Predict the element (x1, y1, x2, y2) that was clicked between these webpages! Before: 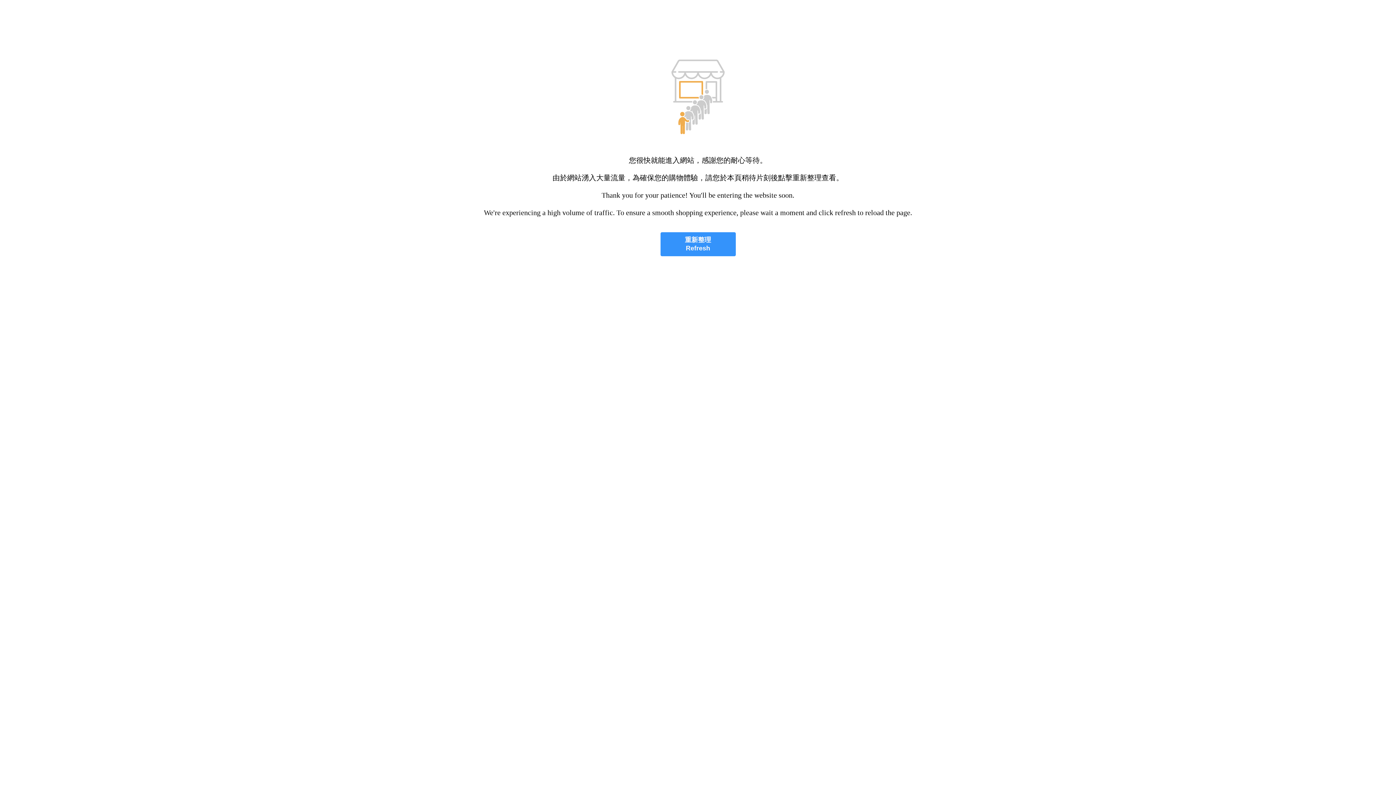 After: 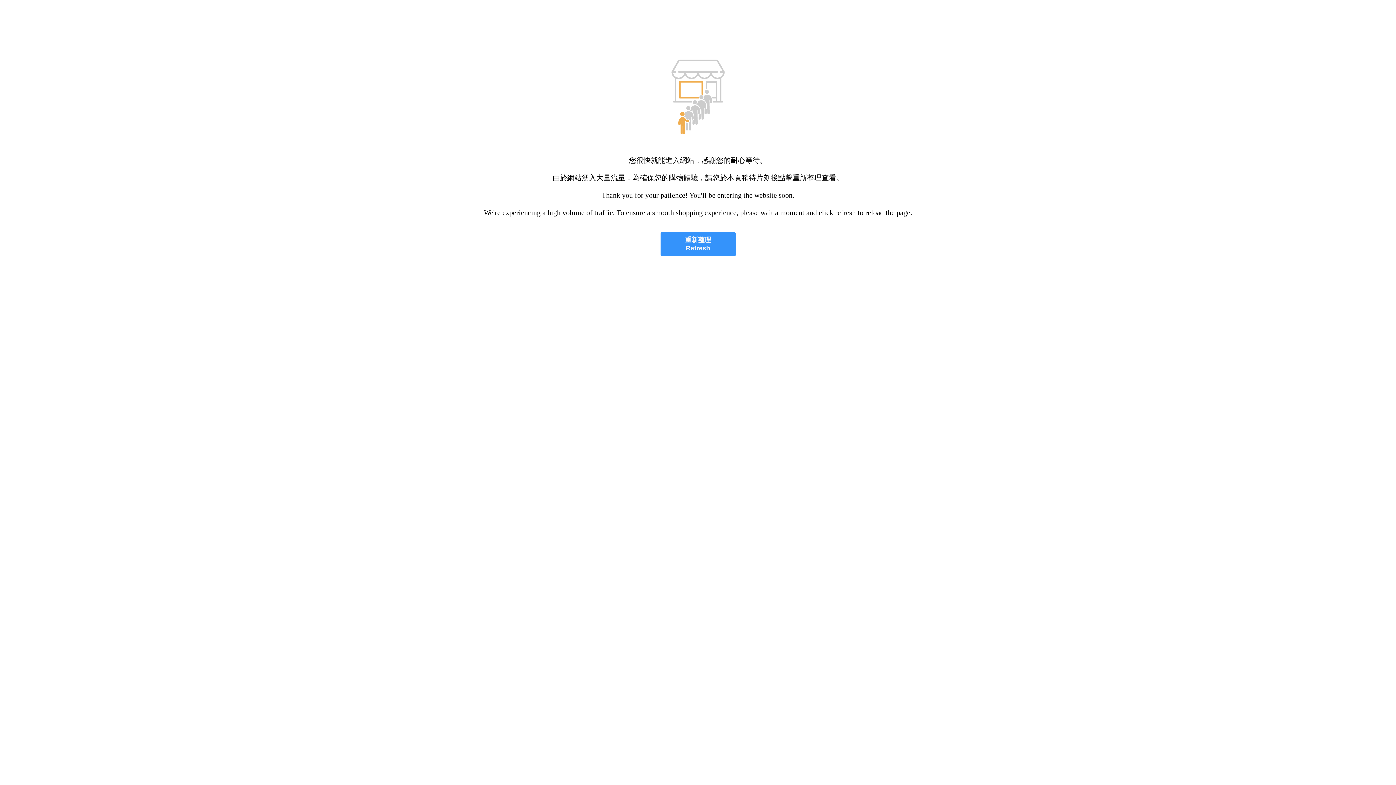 Action: bbox: (660, 232, 735, 256) label: 重新整理
Refresh